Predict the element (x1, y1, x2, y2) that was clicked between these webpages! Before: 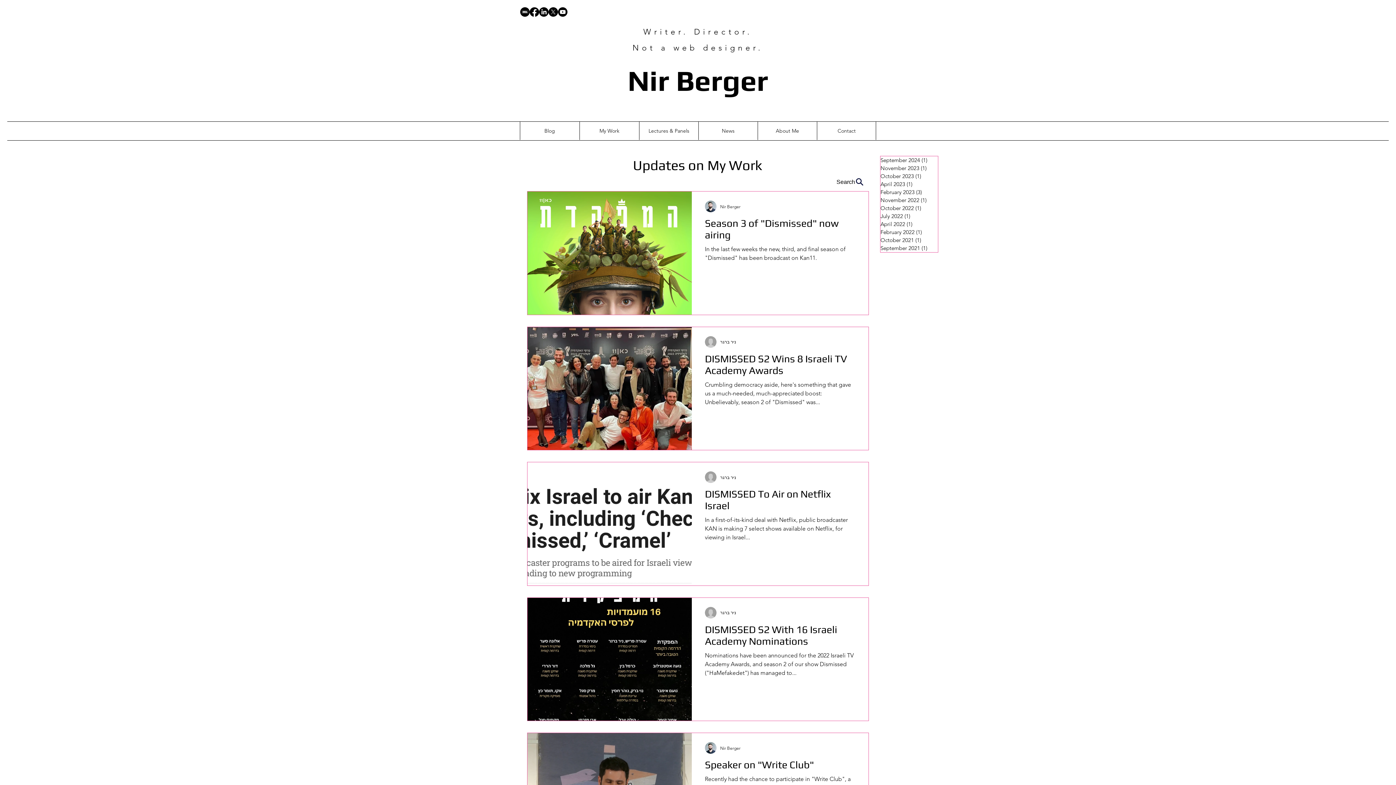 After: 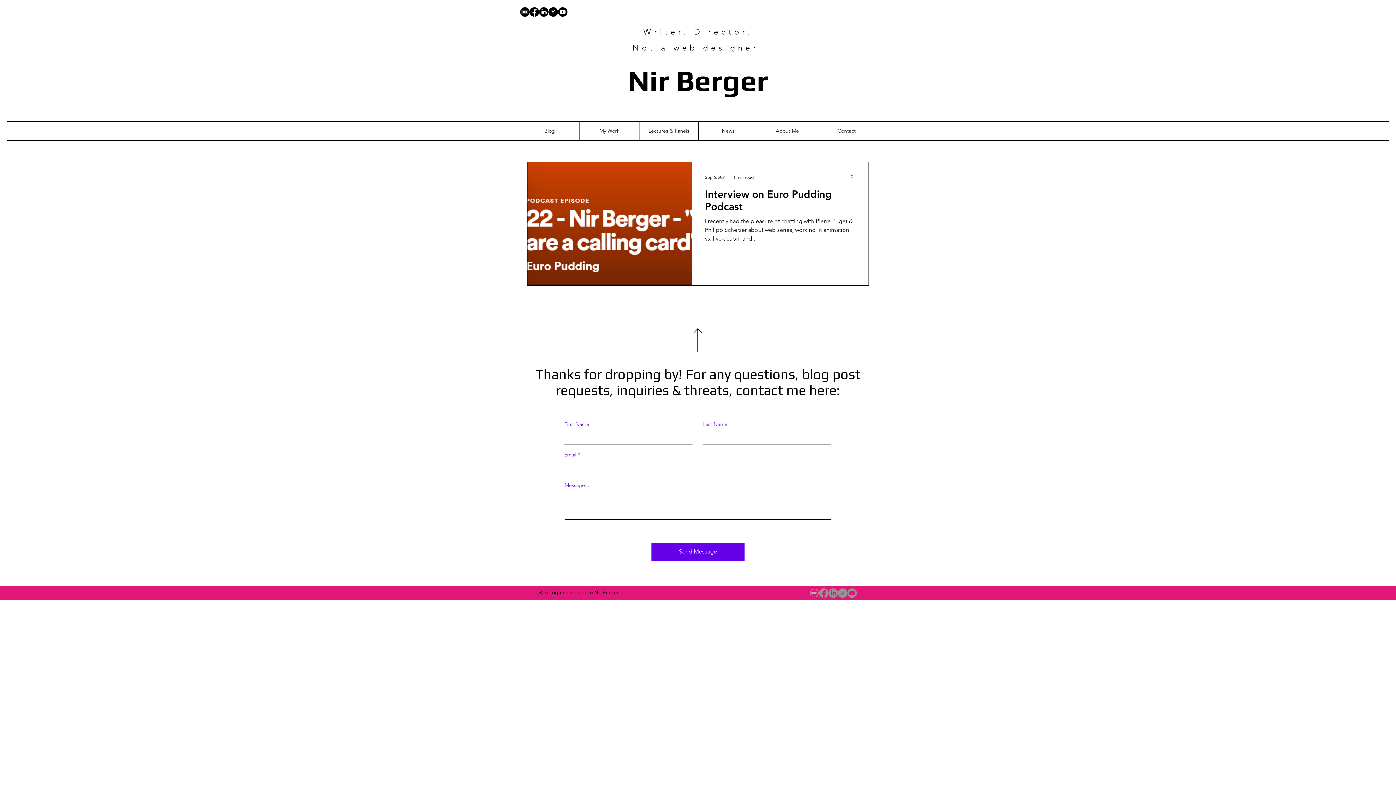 Action: label: September 2021 (1)
1 post bbox: (880, 244, 938, 252)